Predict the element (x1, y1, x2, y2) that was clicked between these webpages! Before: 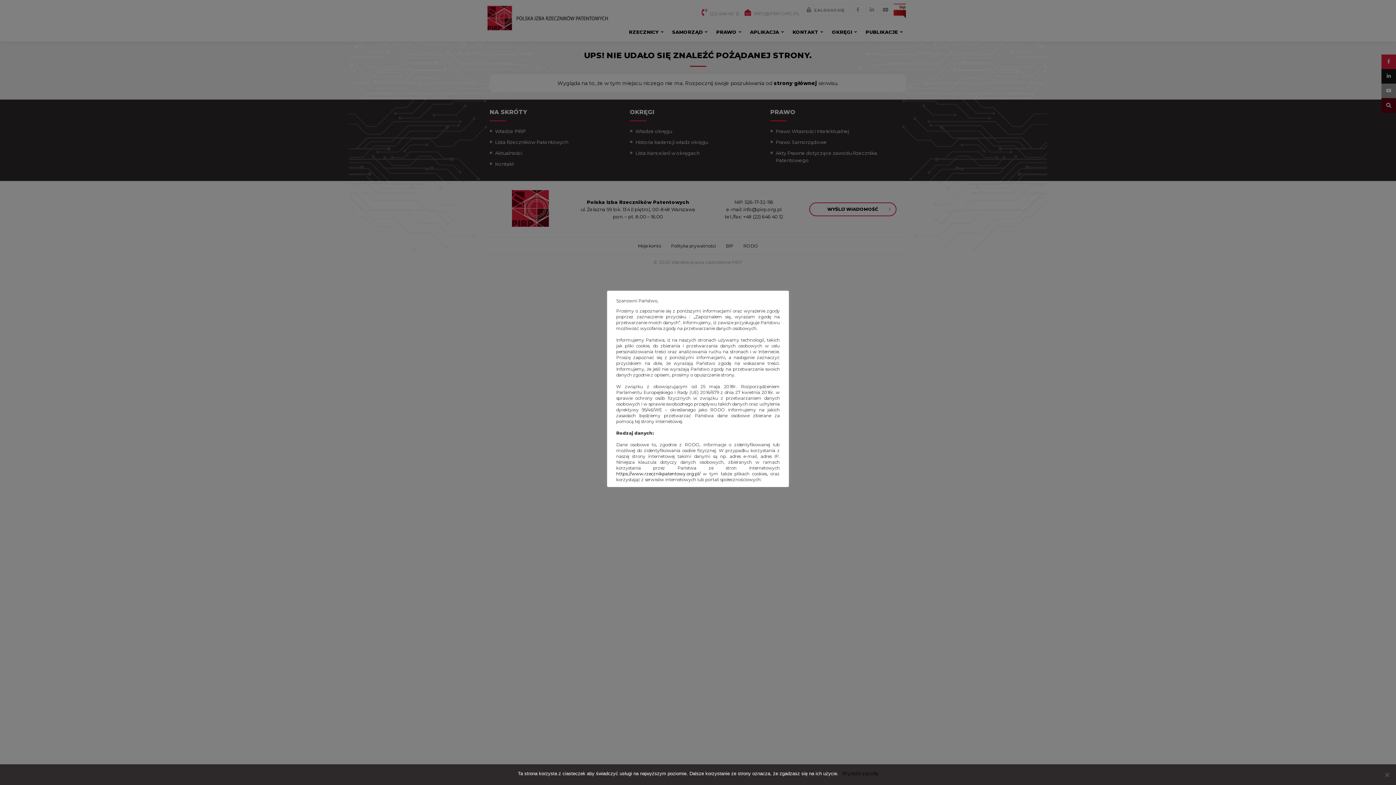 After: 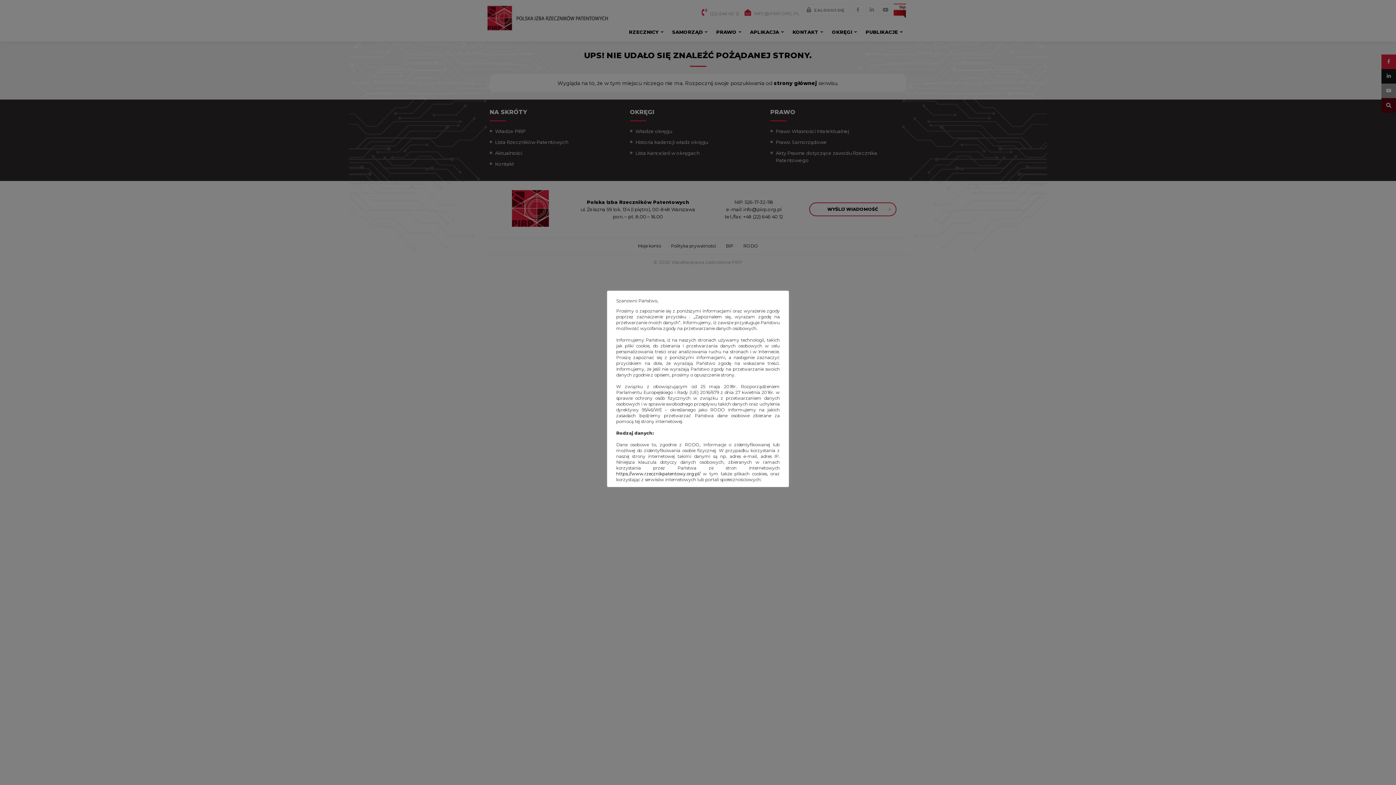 Action: bbox: (842, 770, 878, 777) label: Wyraża zgodę